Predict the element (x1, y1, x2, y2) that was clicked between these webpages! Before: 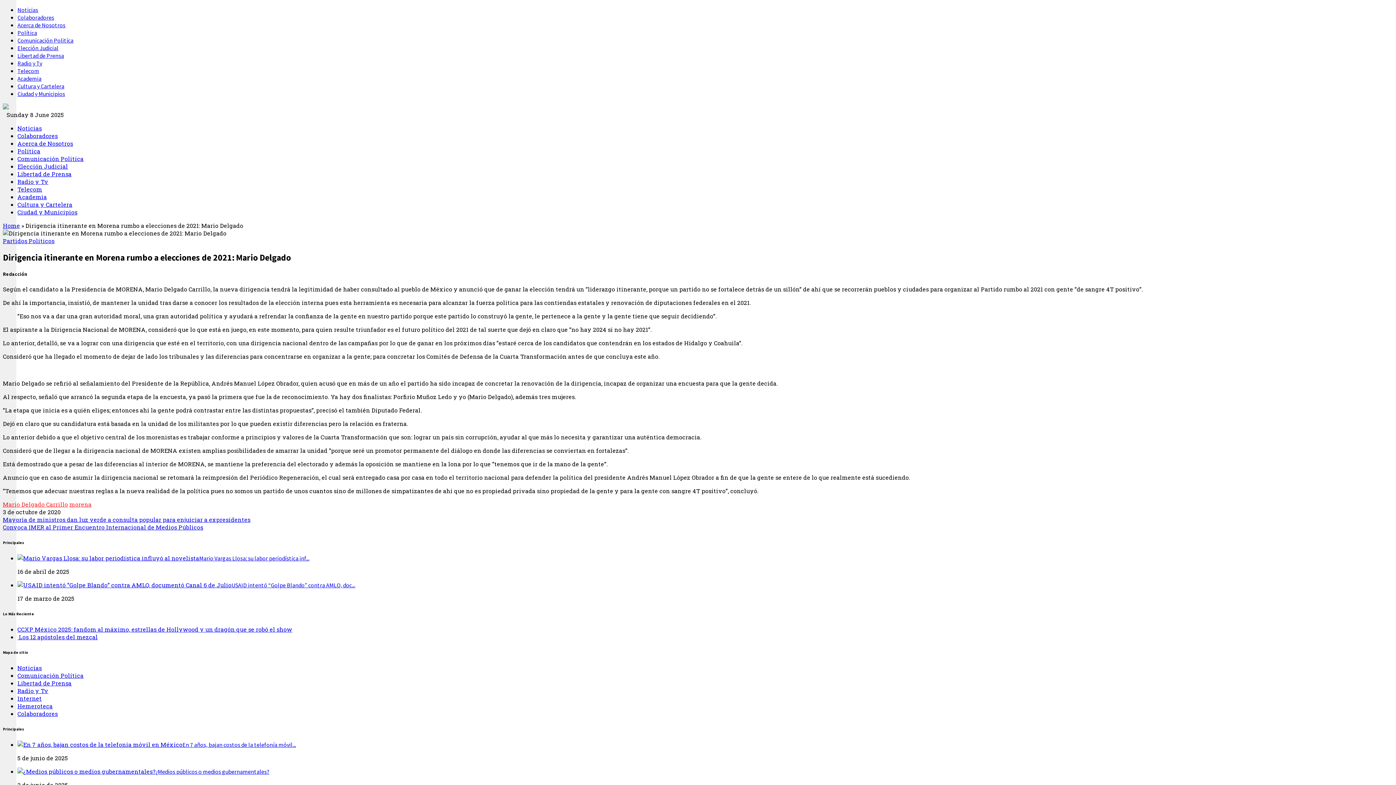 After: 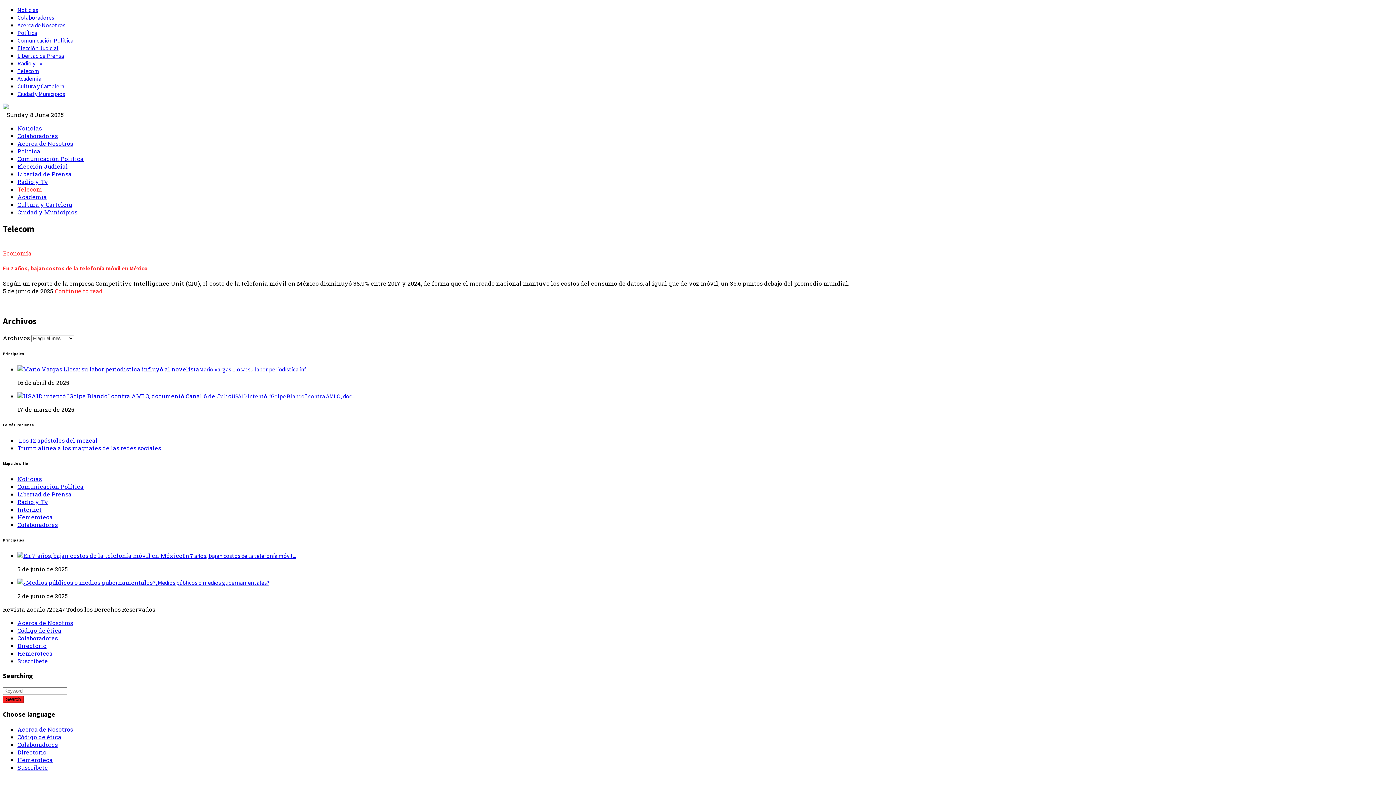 Action: label: Telecom bbox: (17, 67, 39, 74)